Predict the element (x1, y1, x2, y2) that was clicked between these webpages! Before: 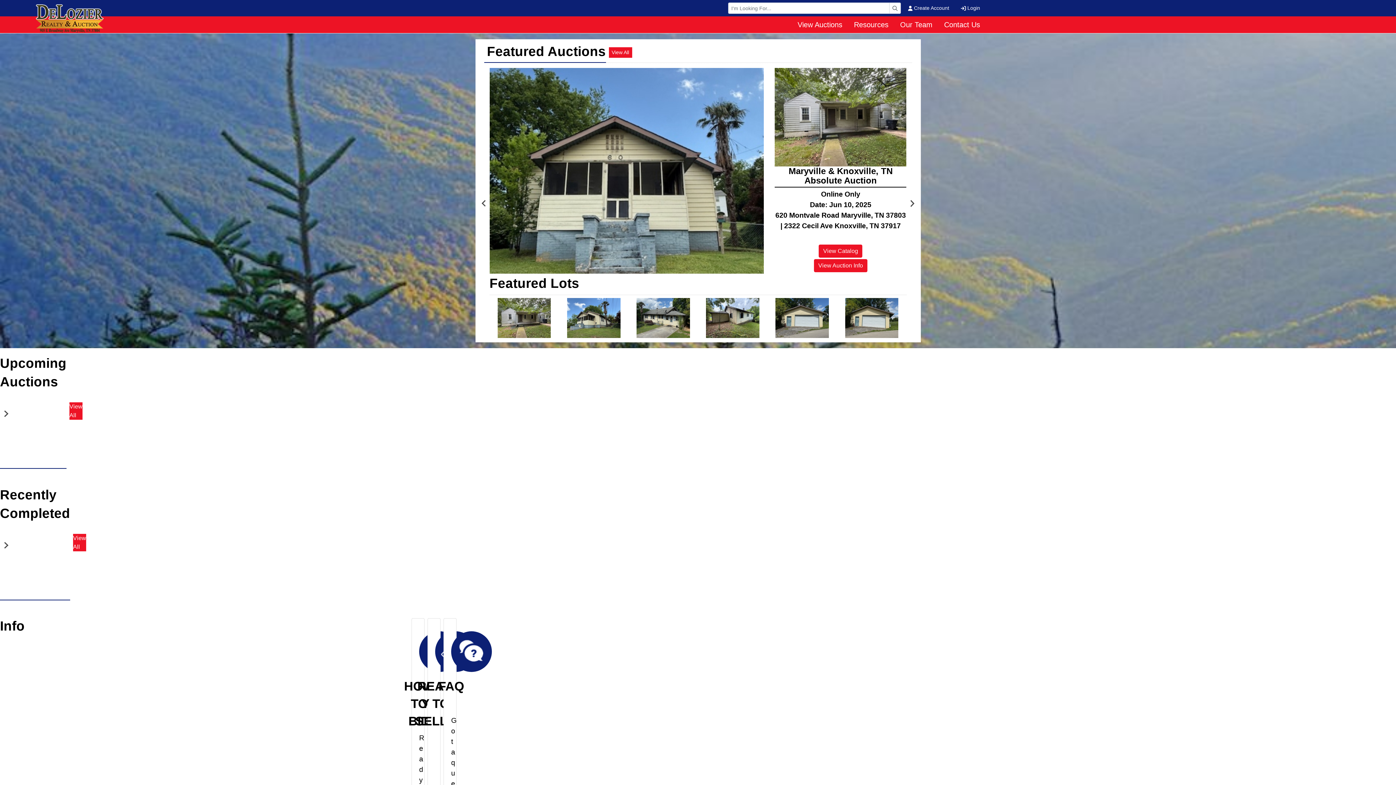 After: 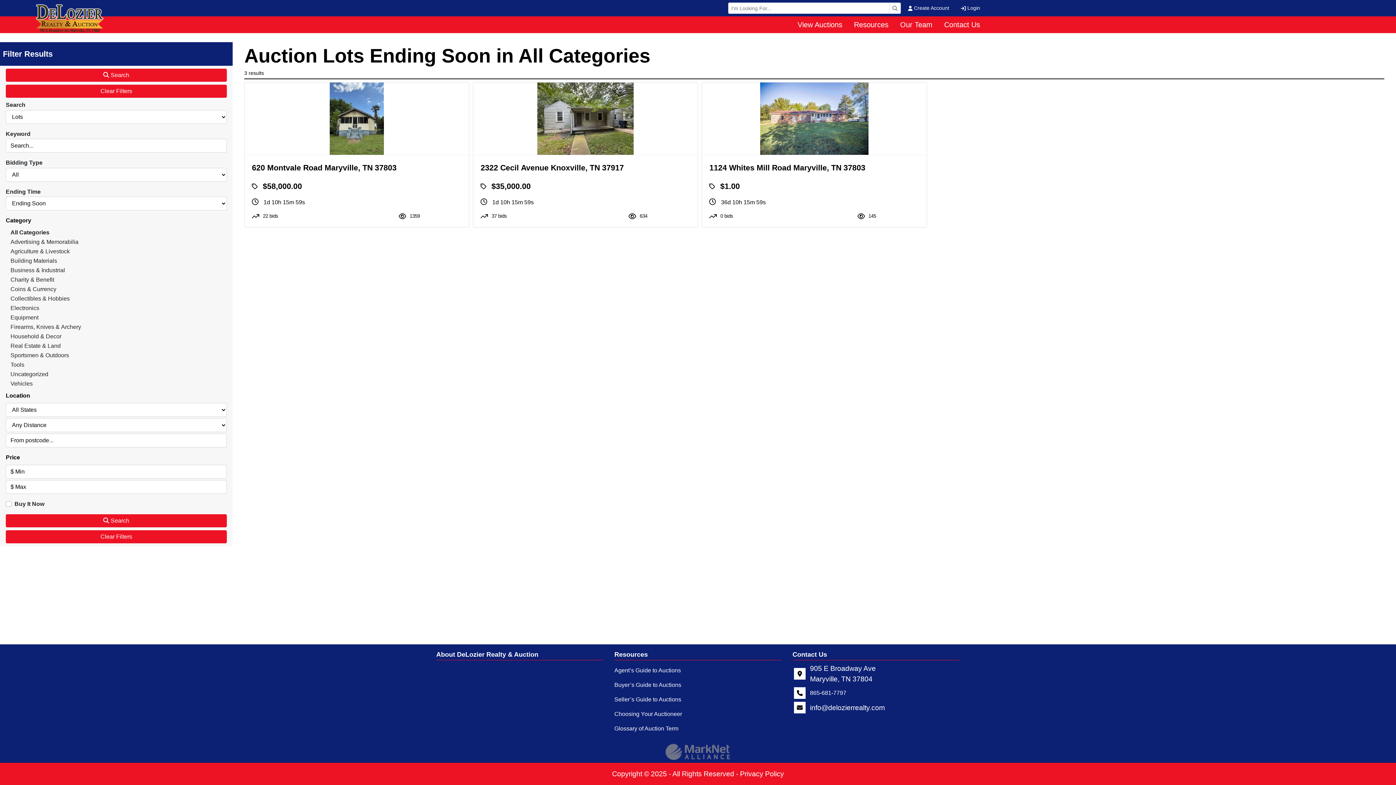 Action: bbox: (889, 2, 901, 13) label: Search